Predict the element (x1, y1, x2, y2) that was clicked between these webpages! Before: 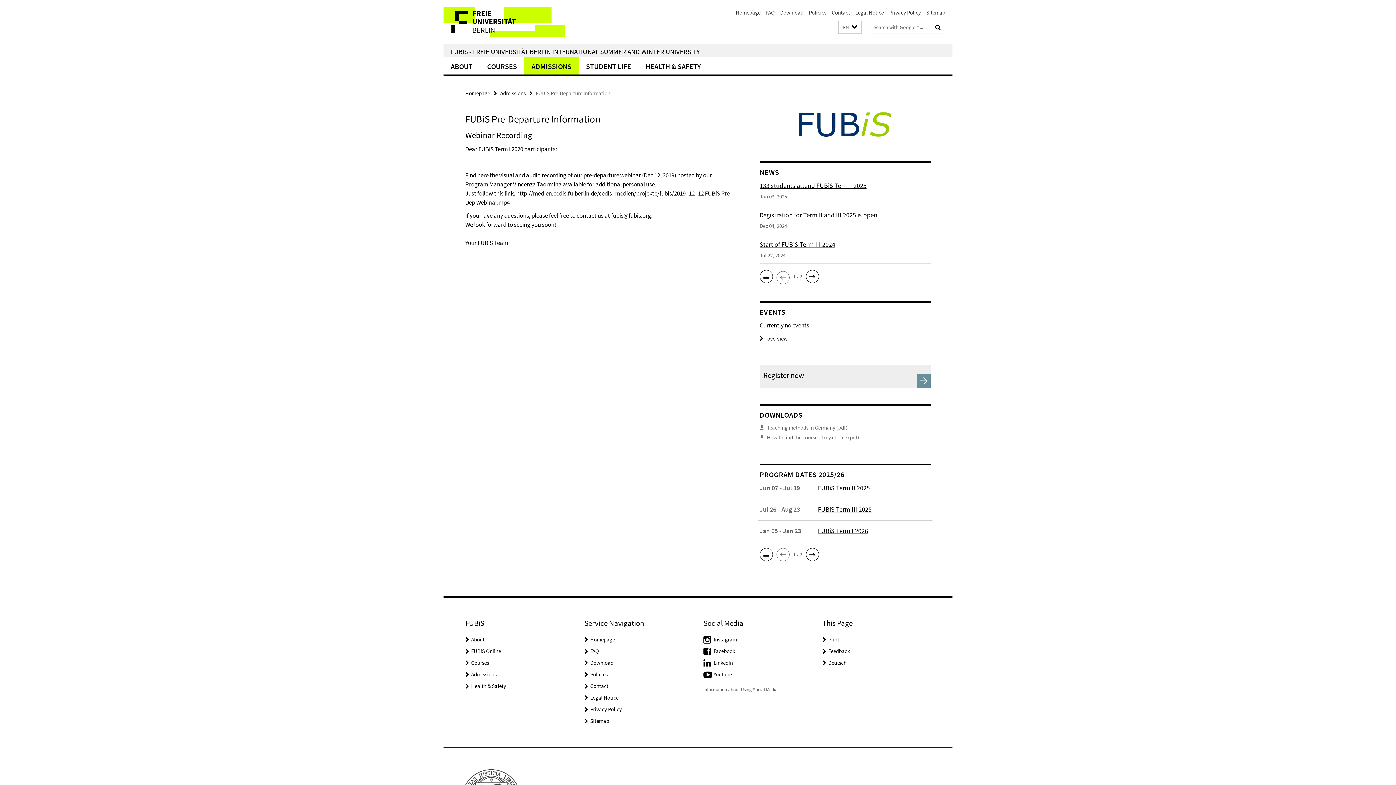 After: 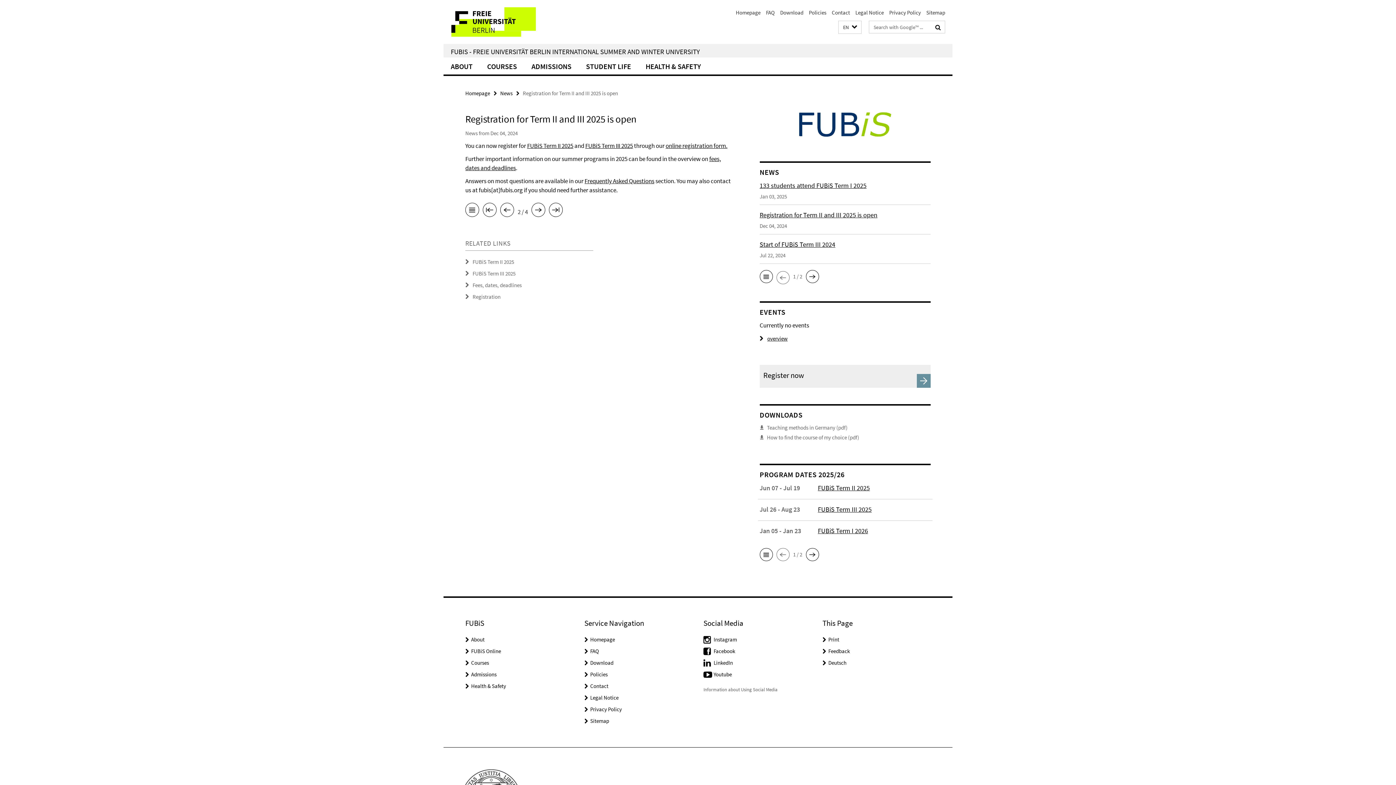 Action: label: Registration for Term II and III 2025 is open

Dec 04, 2024 bbox: (759, 210, 930, 234)